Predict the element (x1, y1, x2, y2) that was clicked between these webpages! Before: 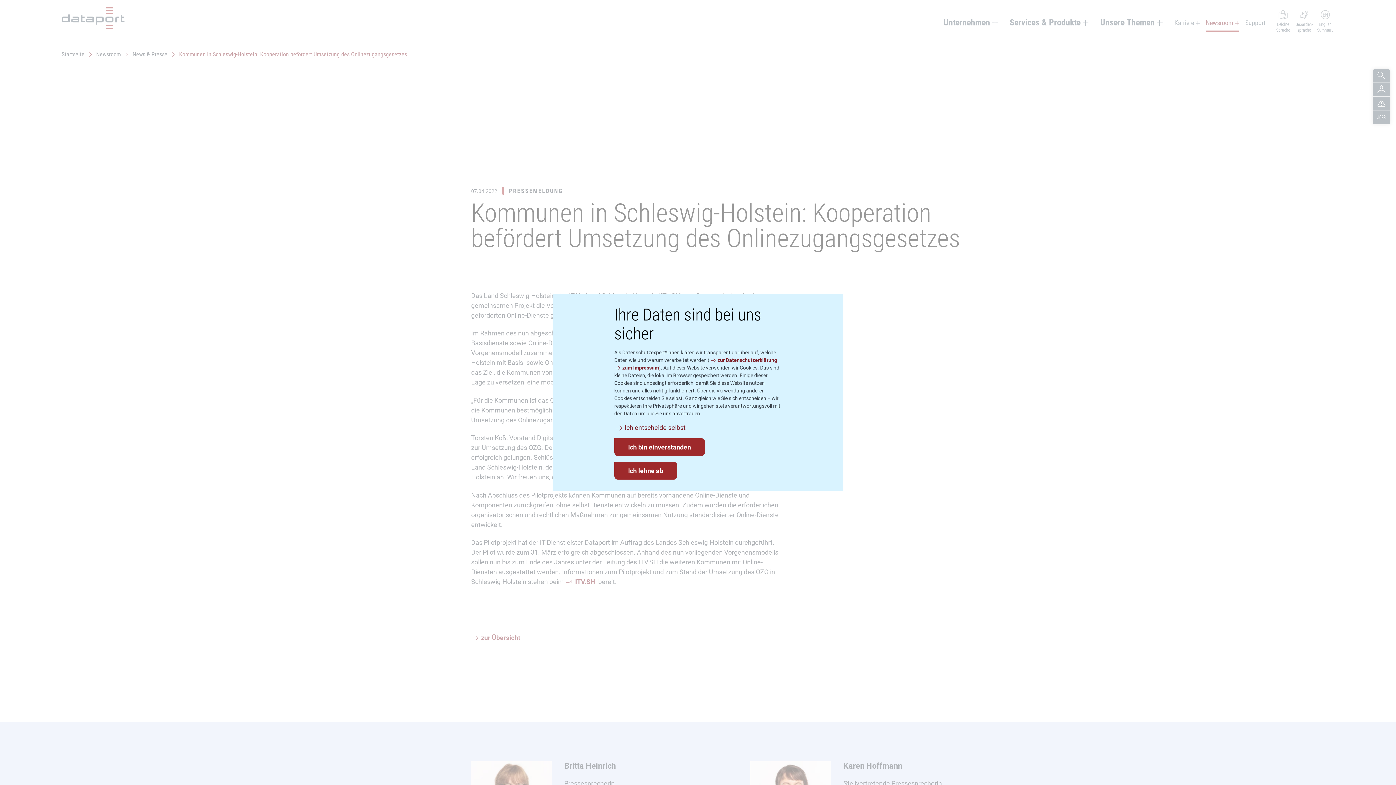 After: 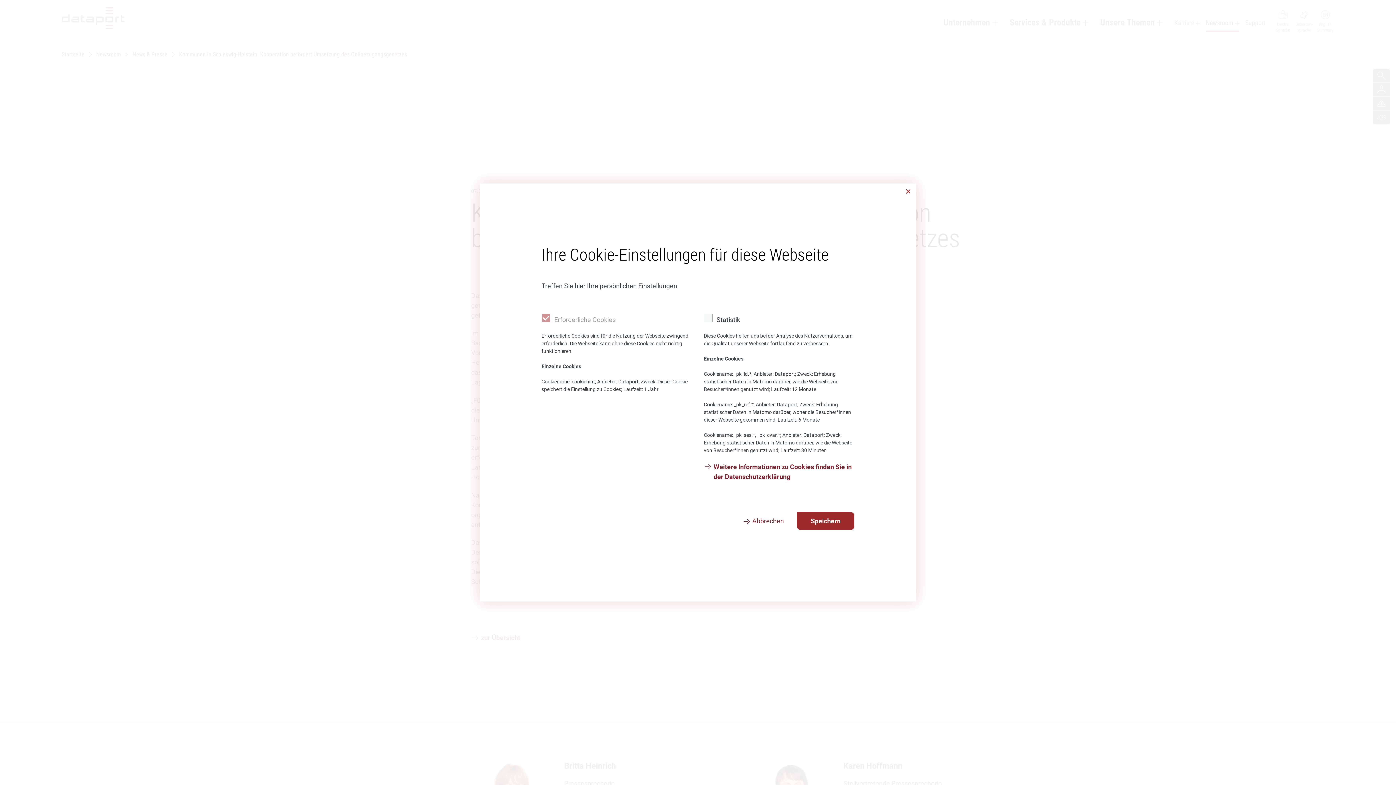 Action: label: Ich entscheide selbst bbox: (614, 423, 685, 431)